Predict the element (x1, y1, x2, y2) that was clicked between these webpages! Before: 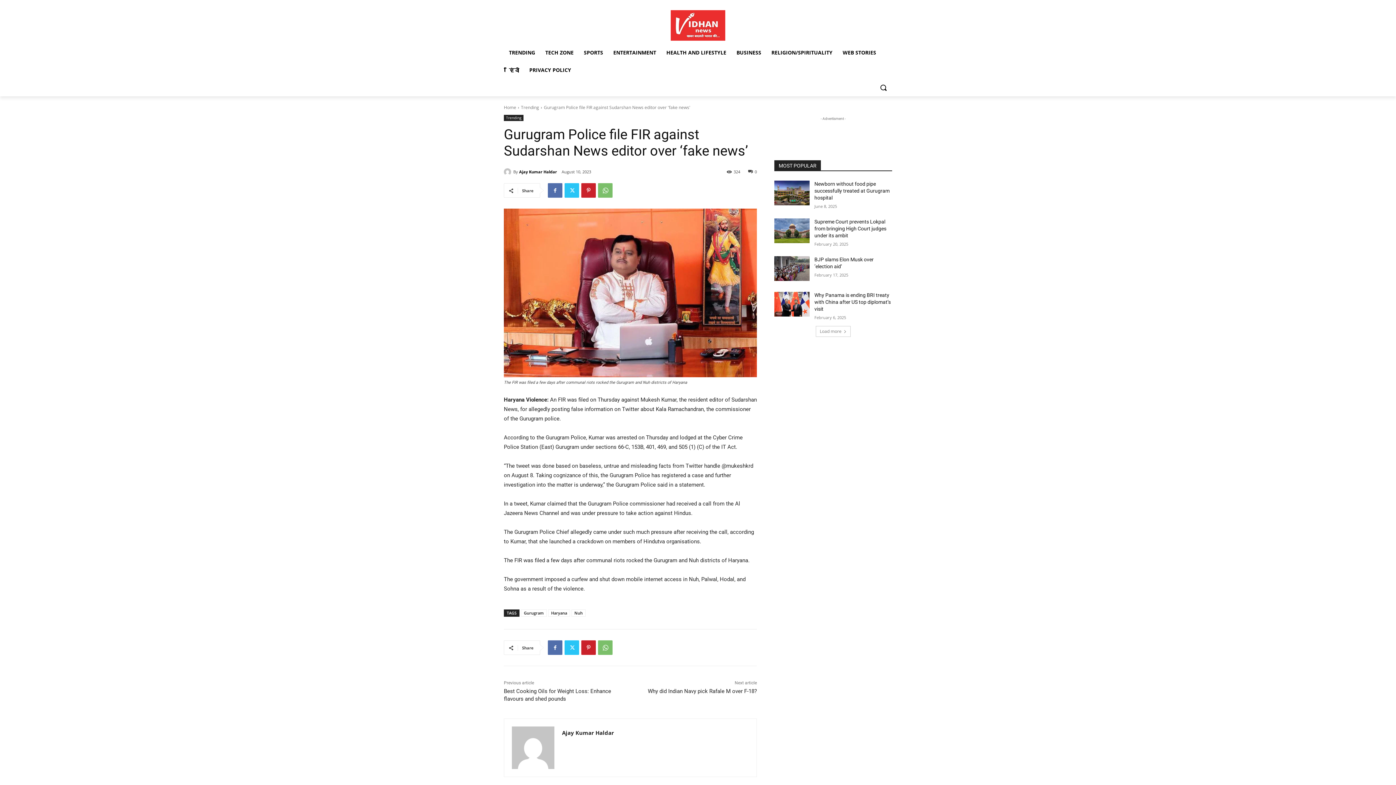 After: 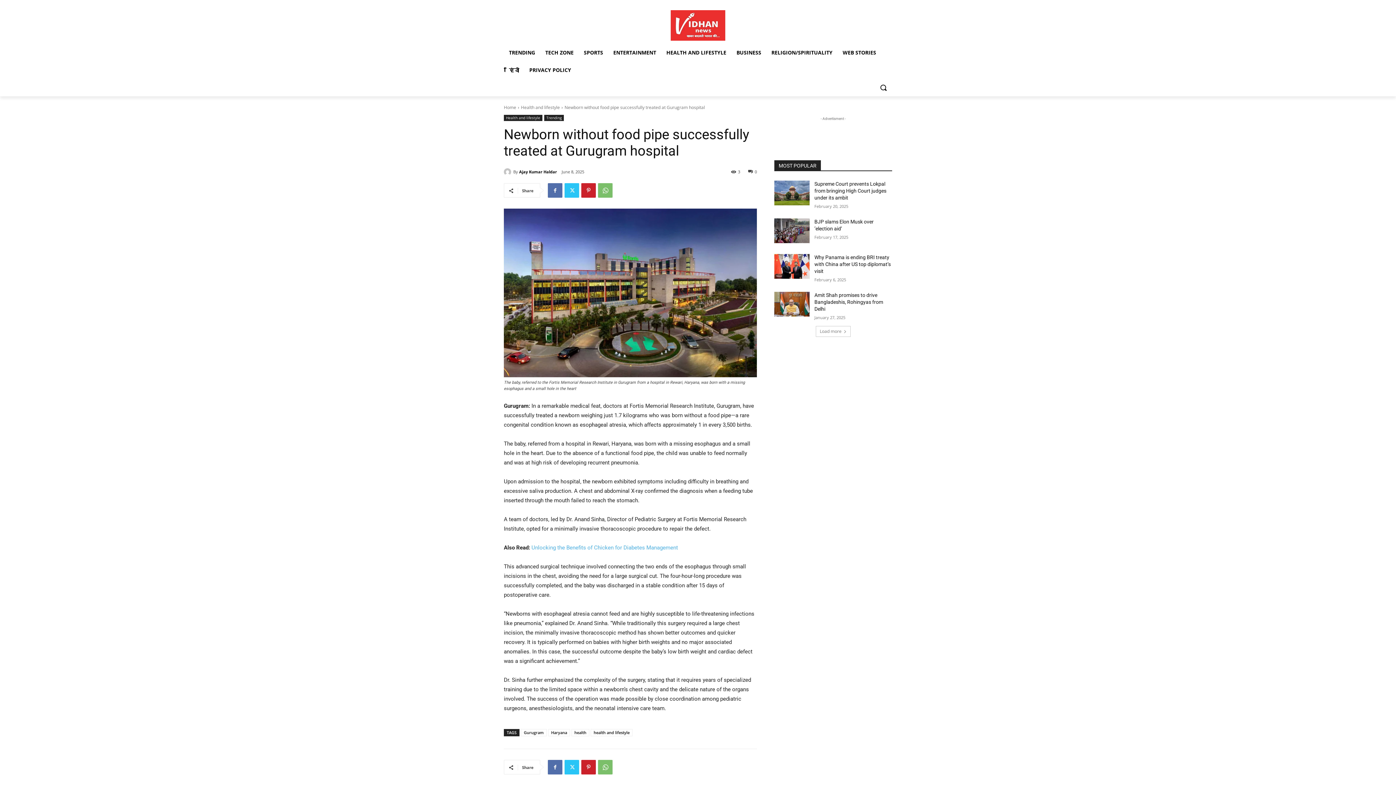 Action: bbox: (814, 181, 889, 200) label: Newborn without food pipe successfully treated at Gurugram hospital